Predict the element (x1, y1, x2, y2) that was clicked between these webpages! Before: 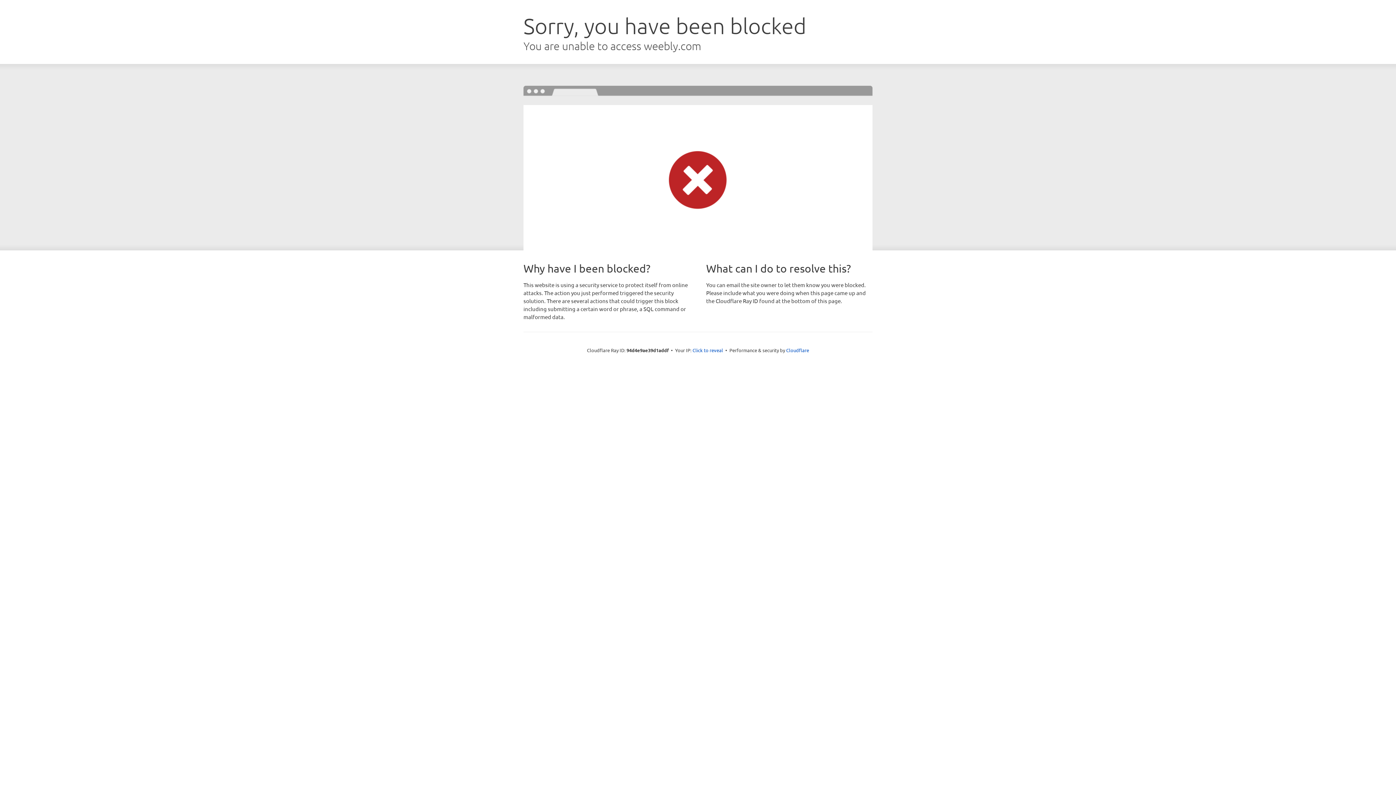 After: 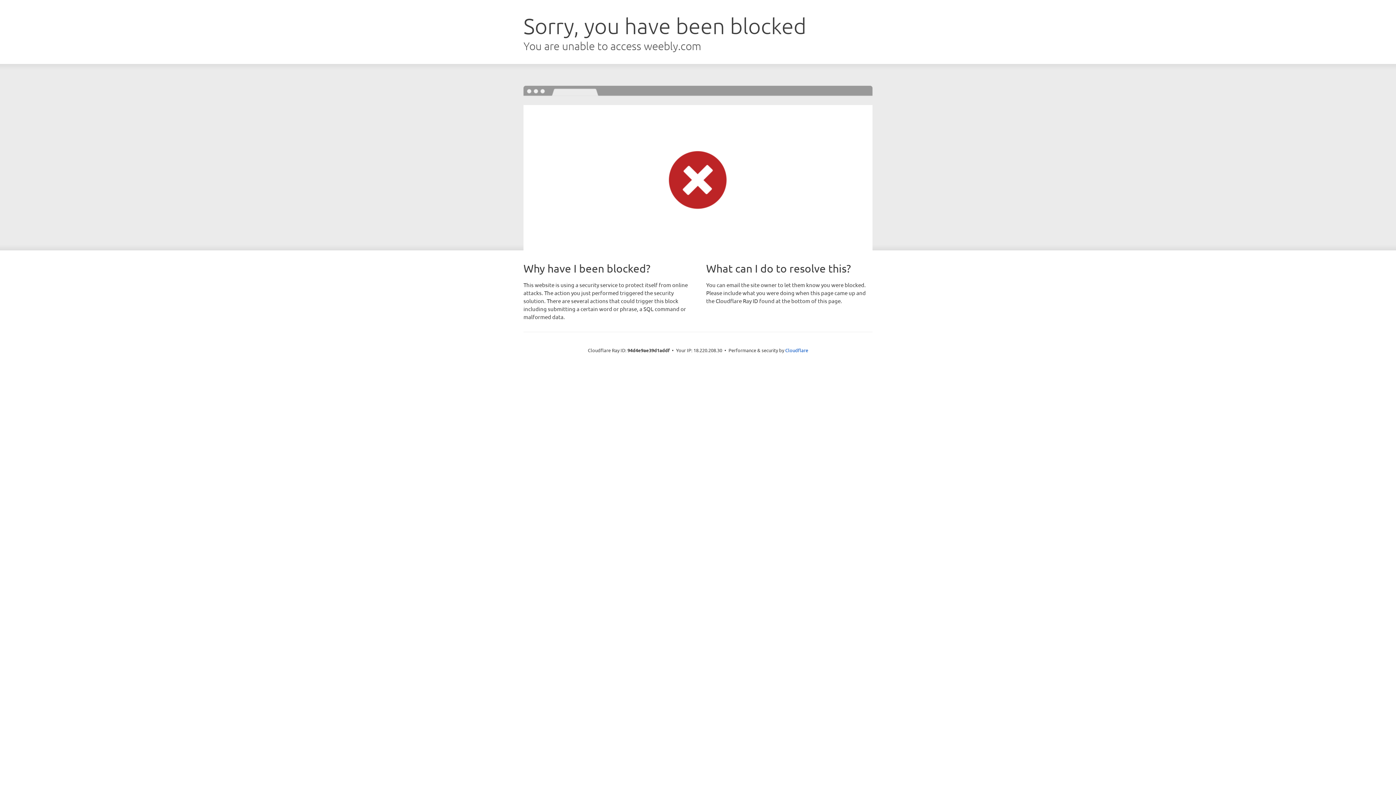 Action: bbox: (692, 346, 723, 353) label: Click to reveal